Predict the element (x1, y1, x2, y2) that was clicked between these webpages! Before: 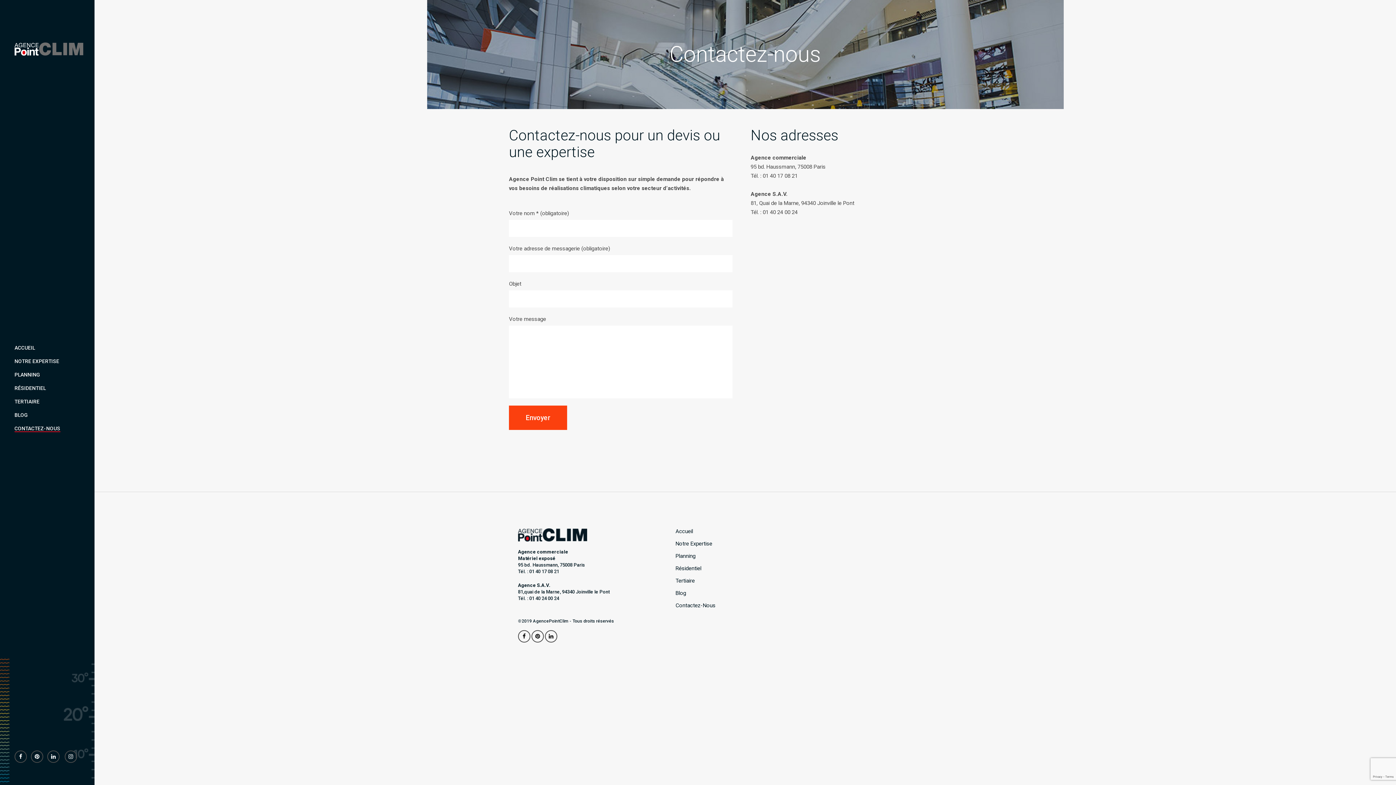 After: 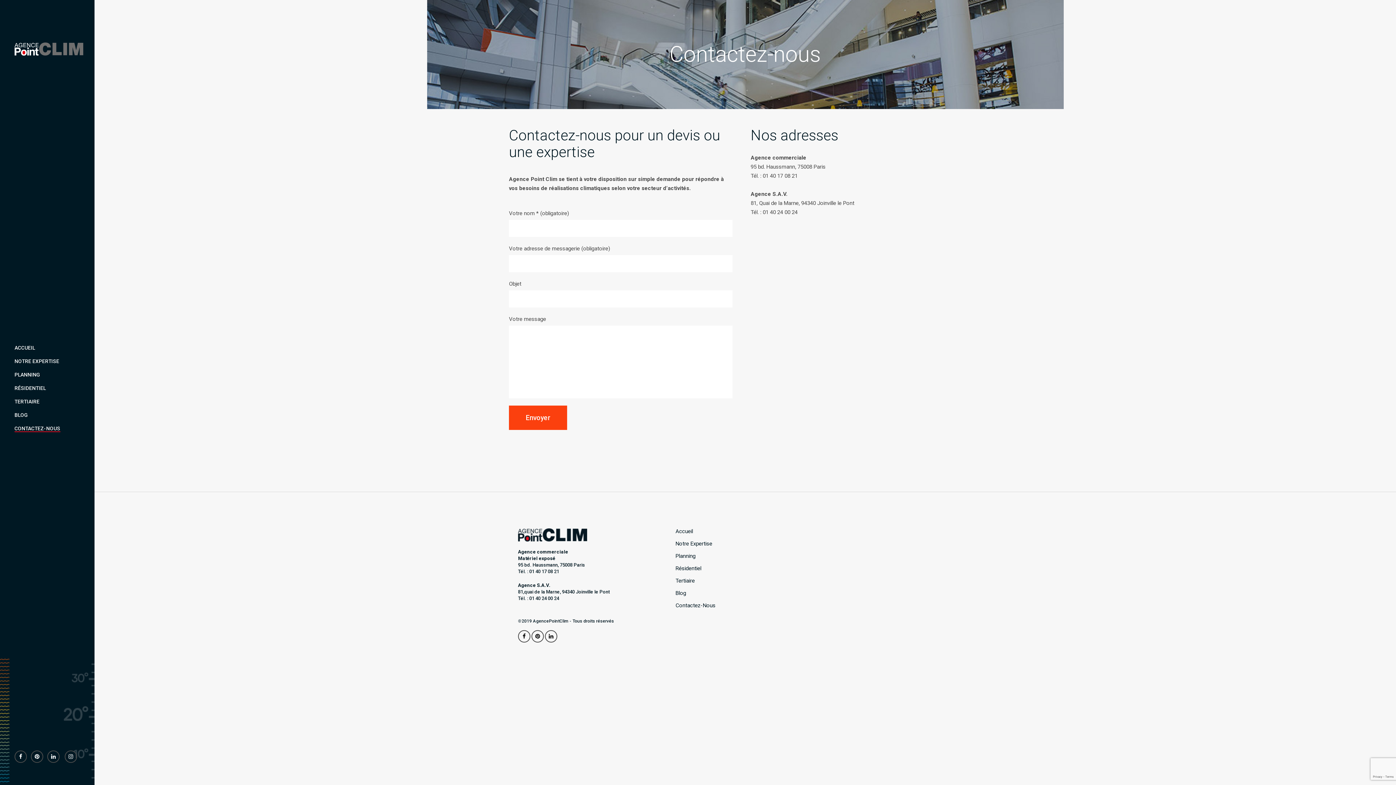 Action: bbox: (64, 753, 78, 759)